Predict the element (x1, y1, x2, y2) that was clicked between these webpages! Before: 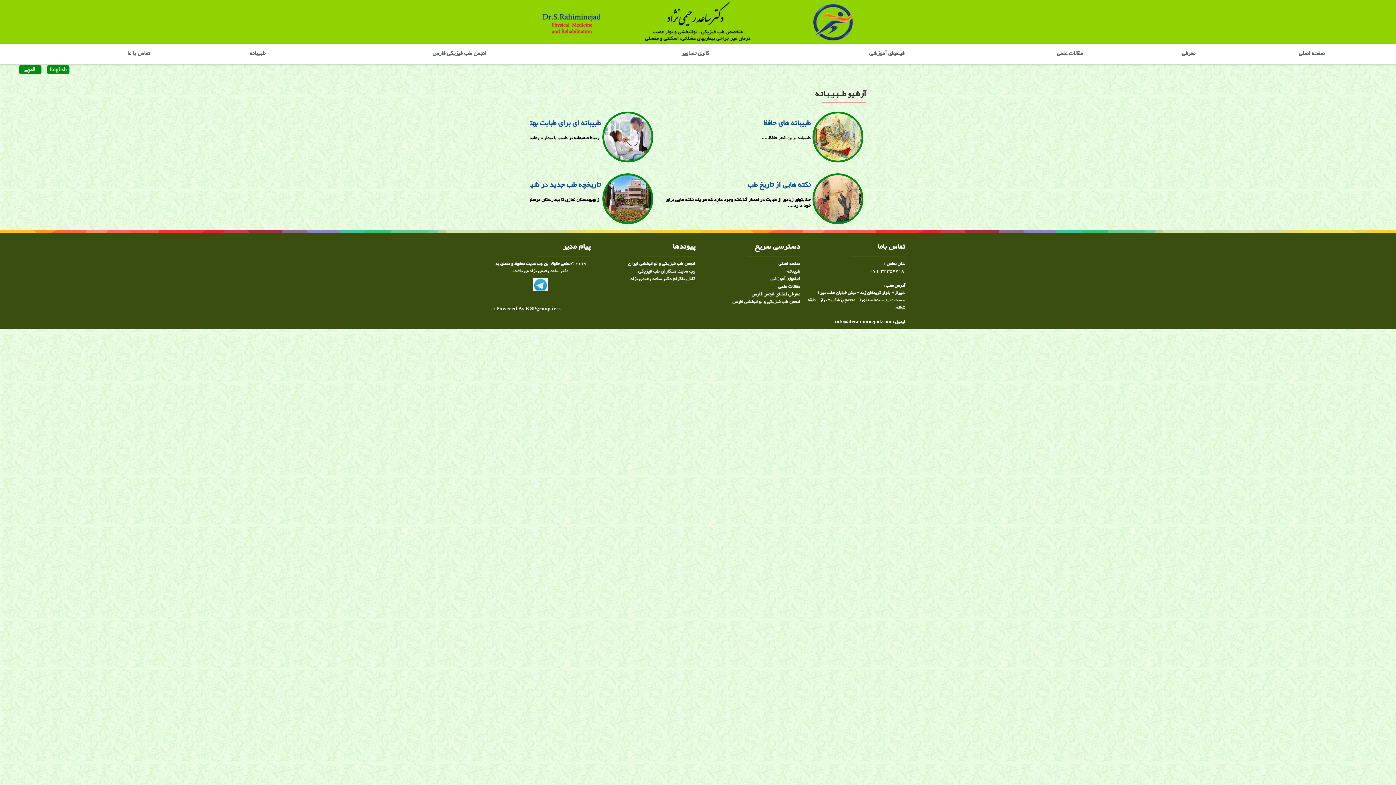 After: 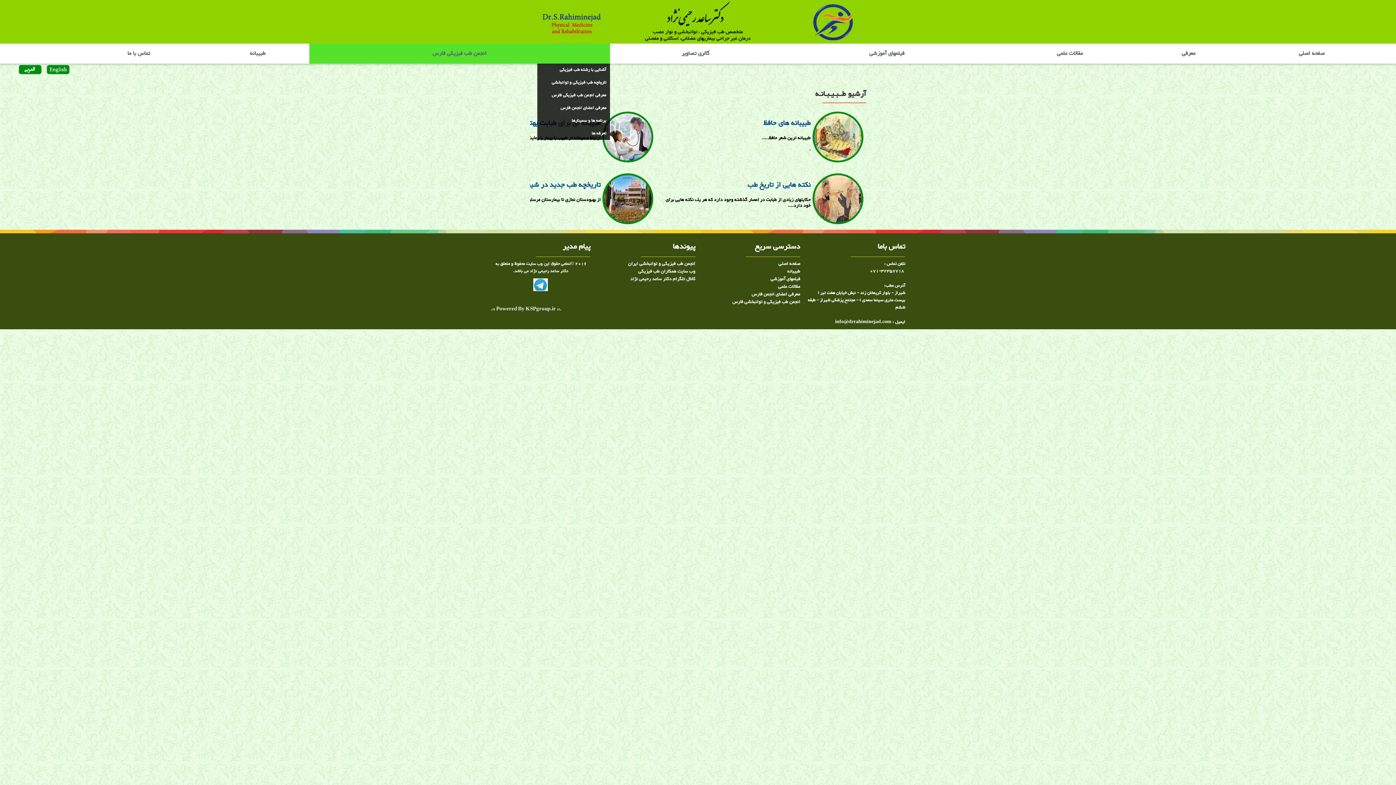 Action: label: انجمن طب فیزیکی فارس bbox: (309, 43, 610, 63)